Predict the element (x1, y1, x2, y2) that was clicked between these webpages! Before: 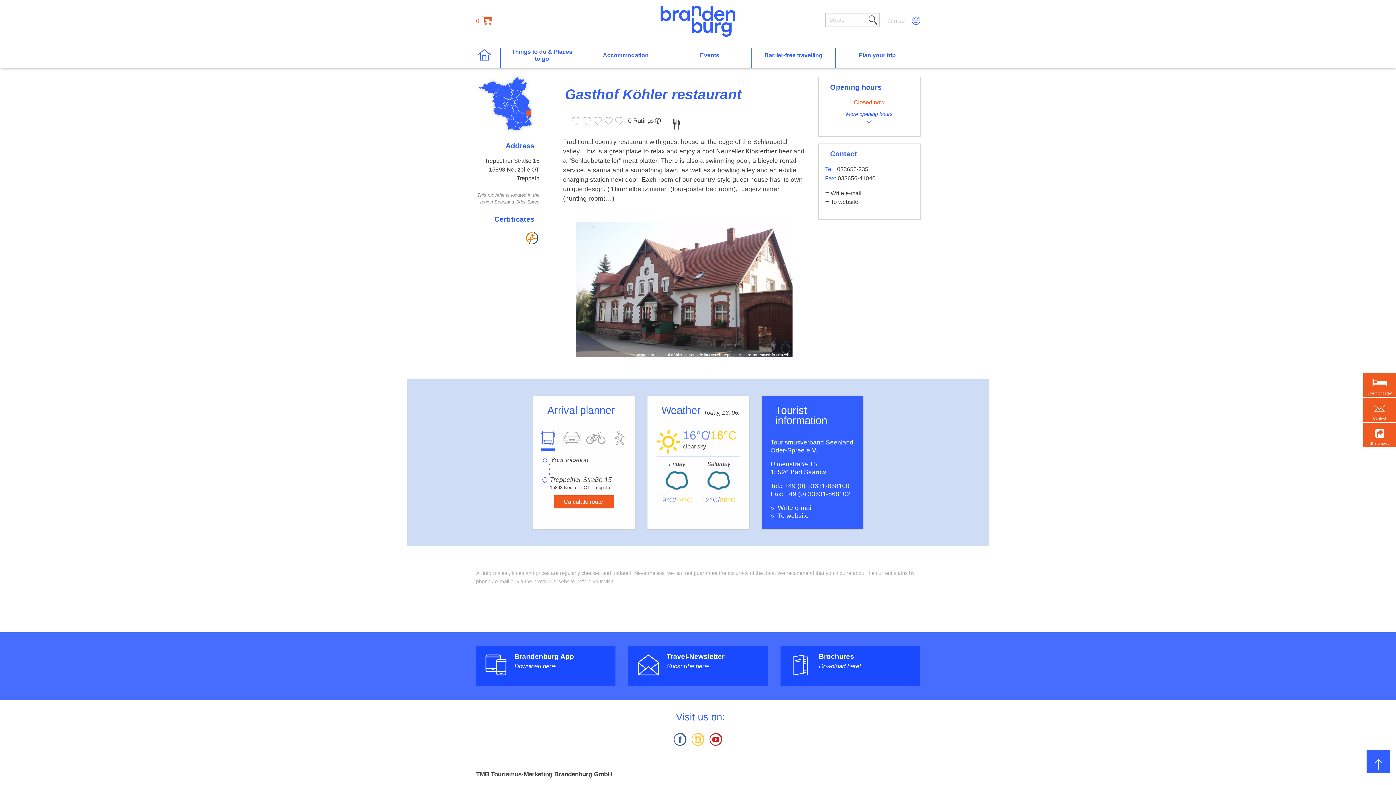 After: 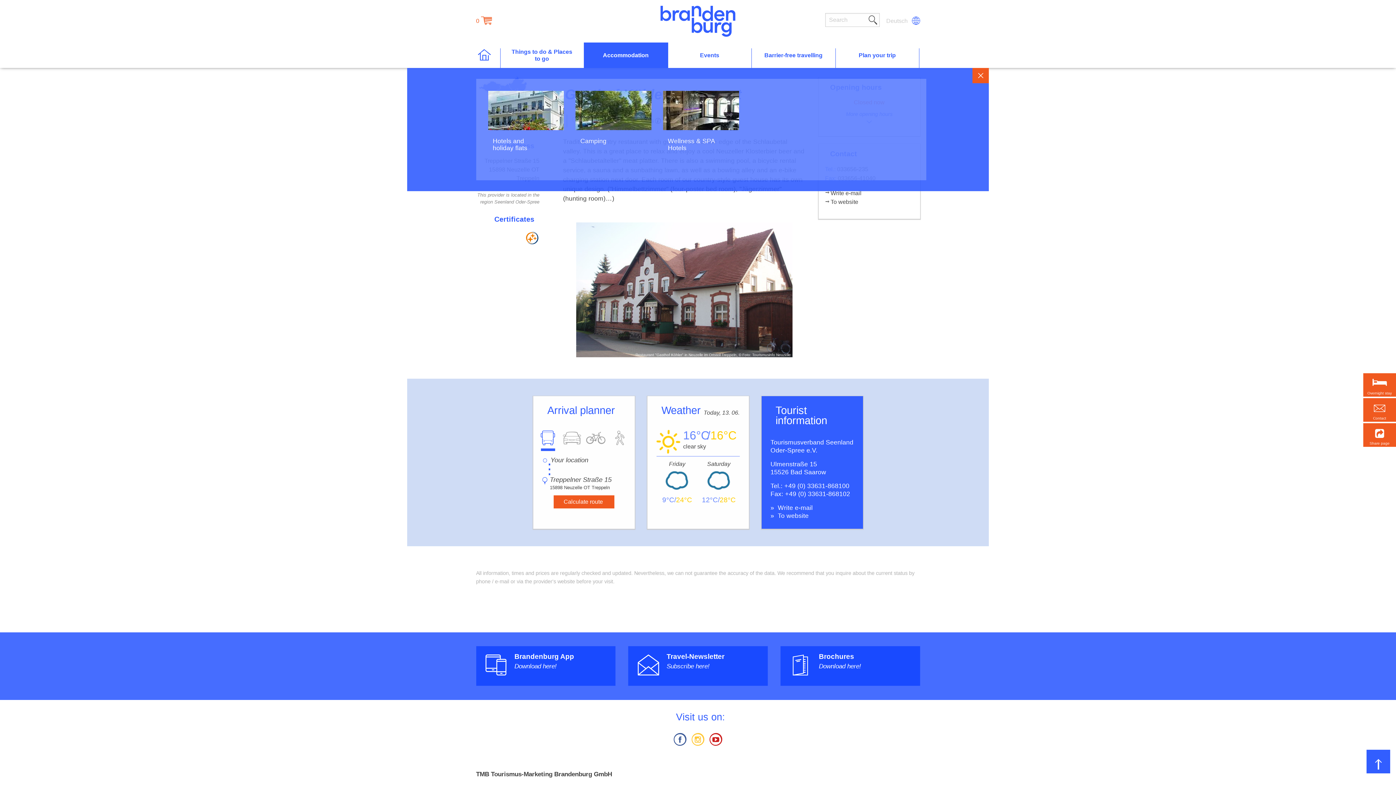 Action: label: Accommodation bbox: (584, 51, 667, 64)